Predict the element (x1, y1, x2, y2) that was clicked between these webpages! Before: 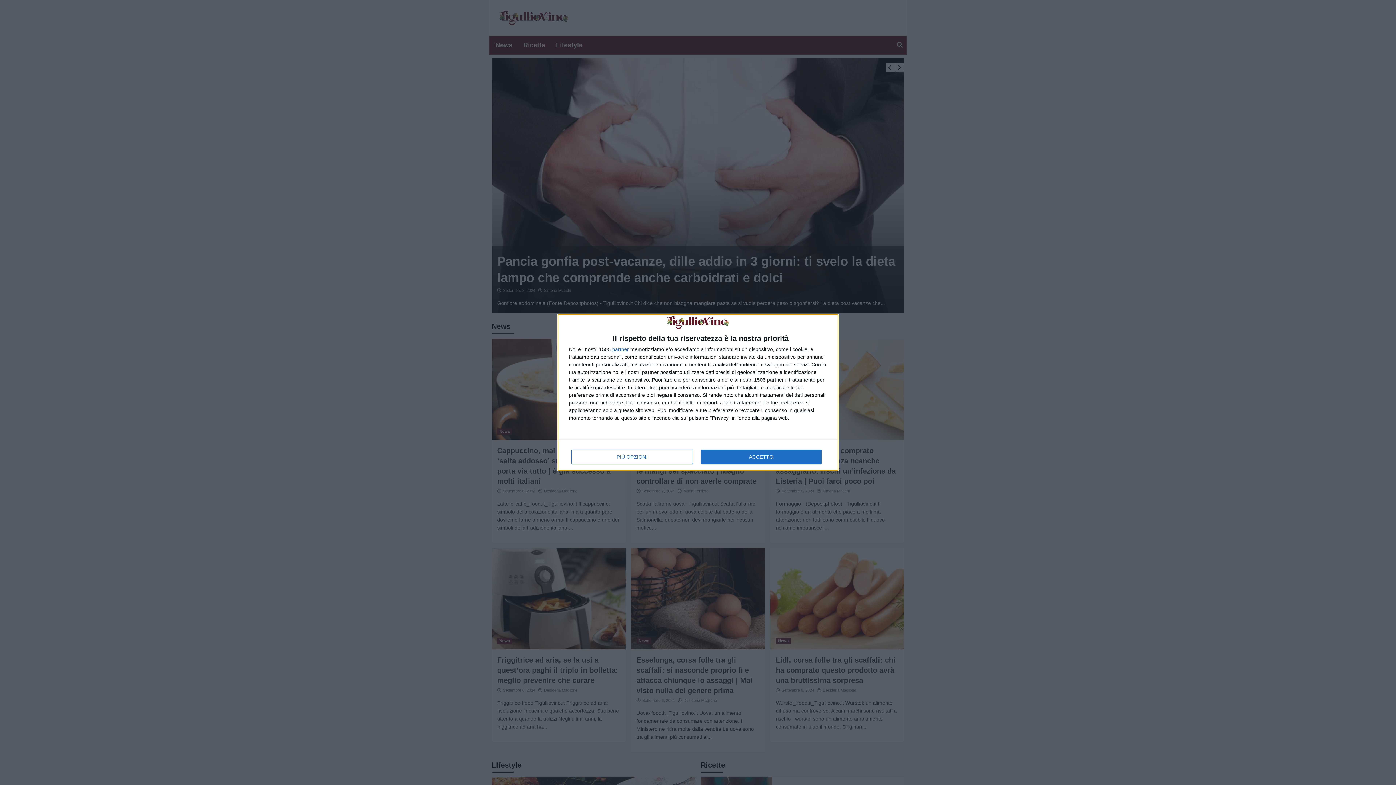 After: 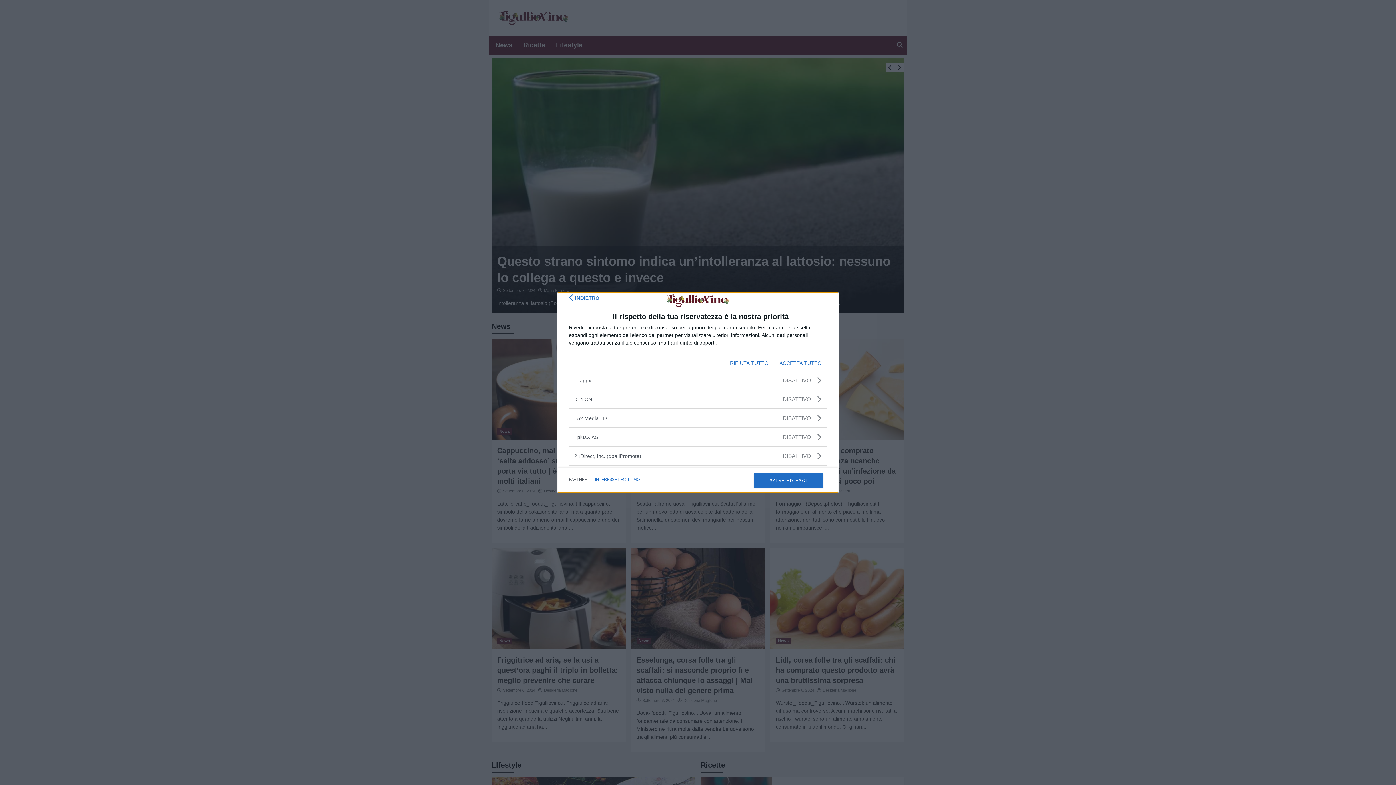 Action: label: partner bbox: (612, 346, 629, 351)